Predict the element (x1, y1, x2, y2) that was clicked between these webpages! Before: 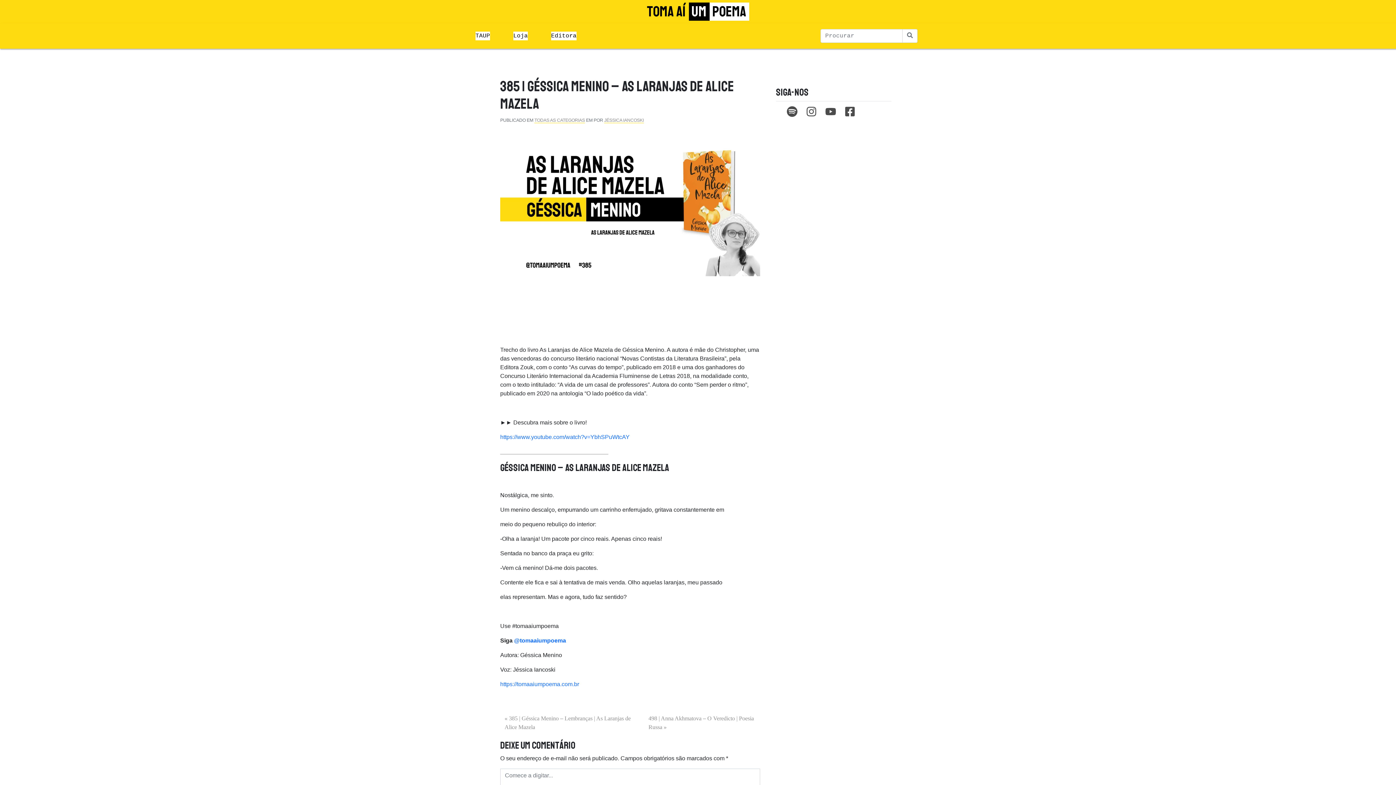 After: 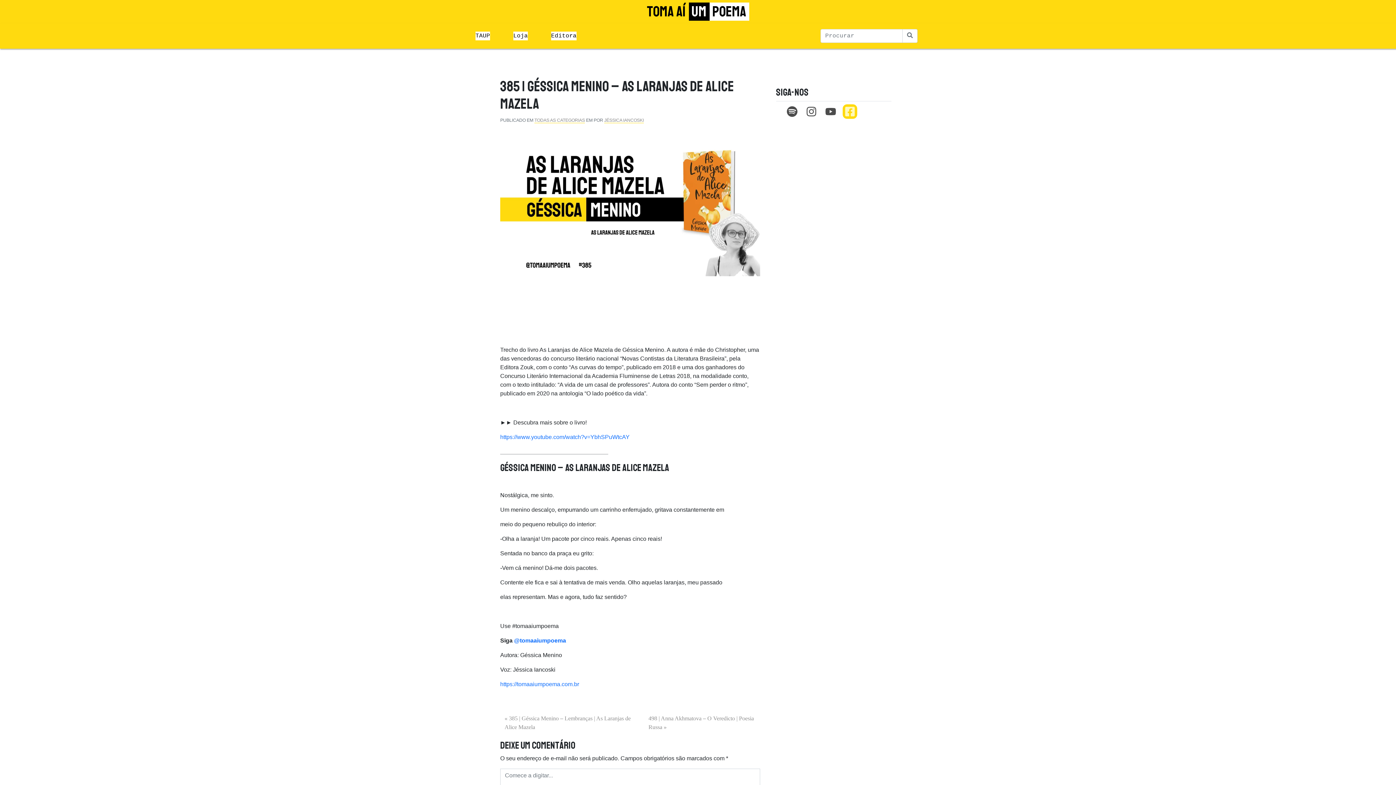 Action: label: facebook-square bbox: (842, 104, 860, 118)